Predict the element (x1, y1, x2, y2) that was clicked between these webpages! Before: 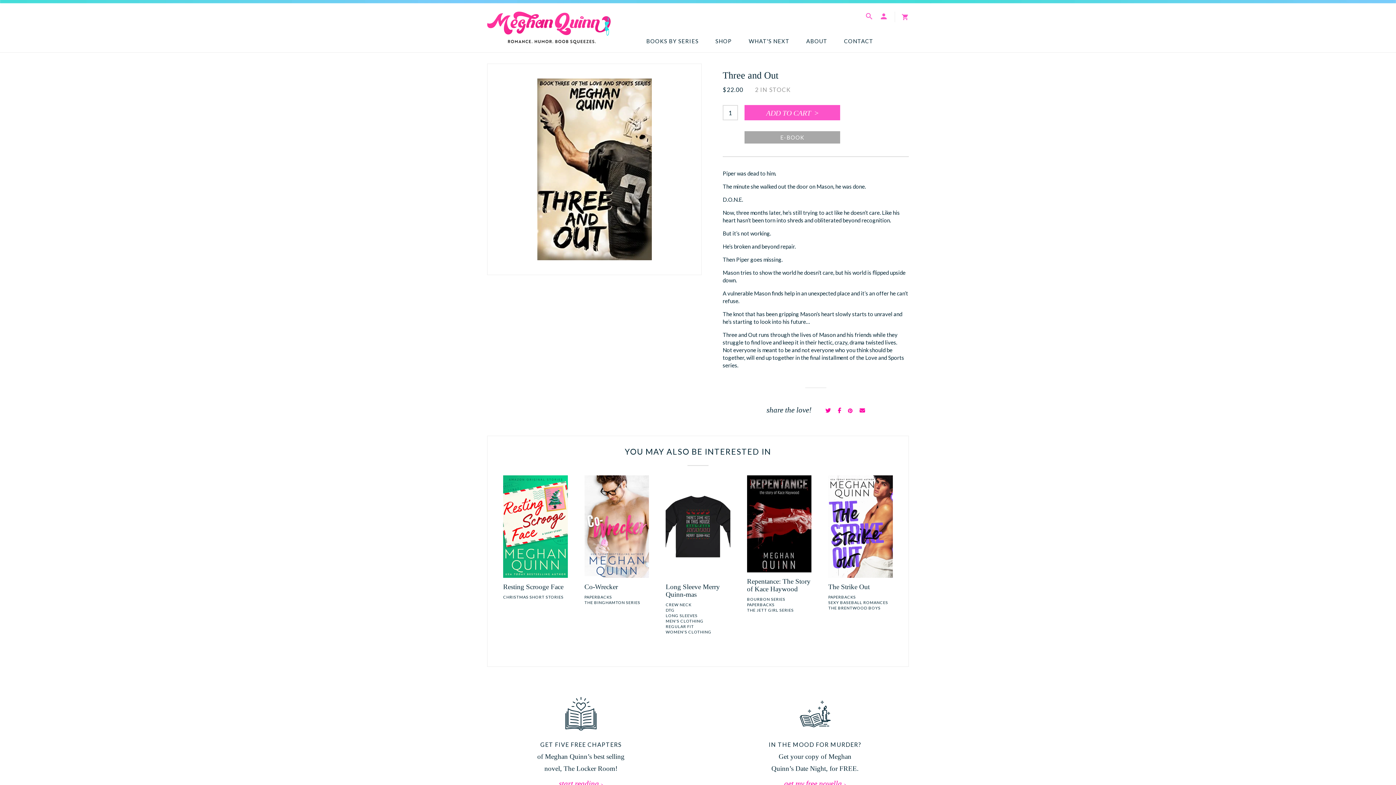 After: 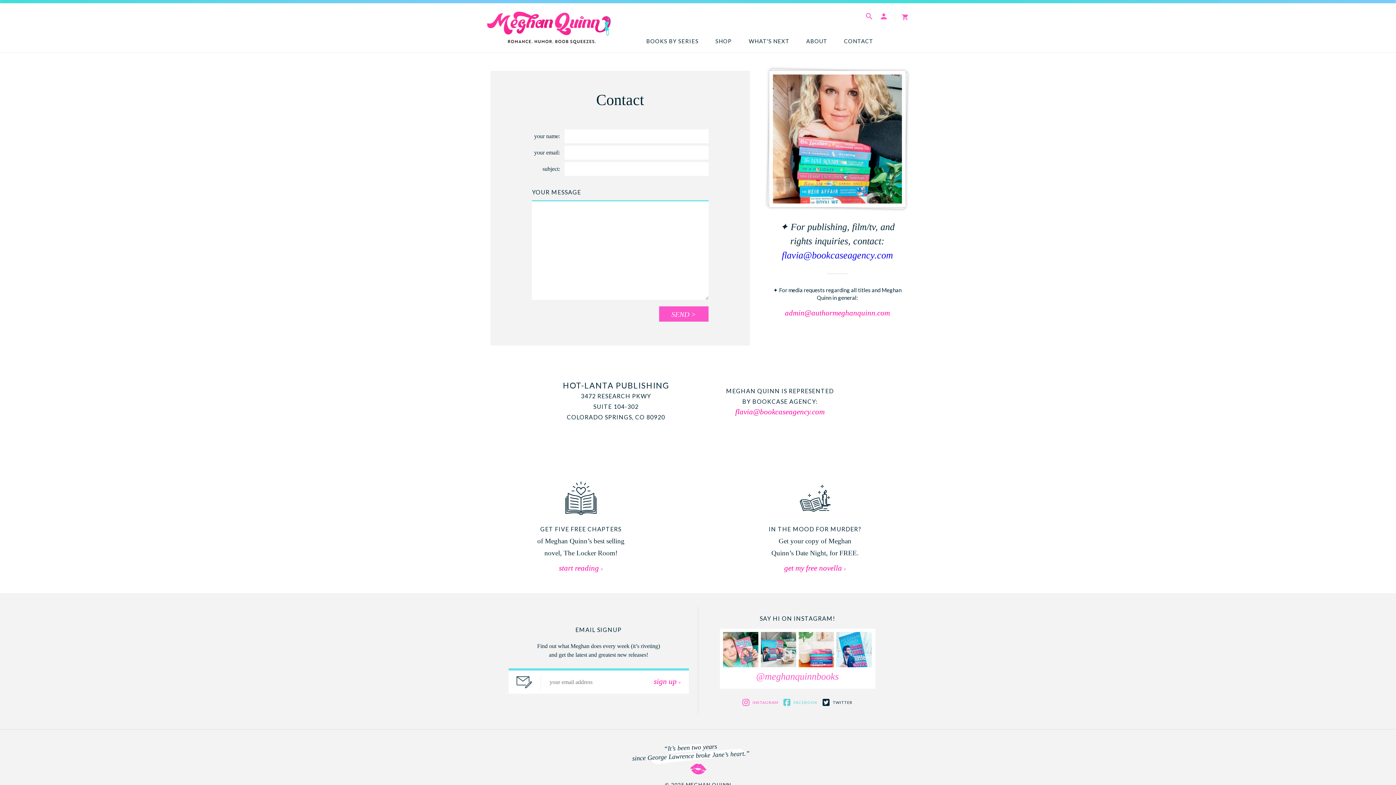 Action: bbox: (844, 37, 873, 44) label: CONTACT